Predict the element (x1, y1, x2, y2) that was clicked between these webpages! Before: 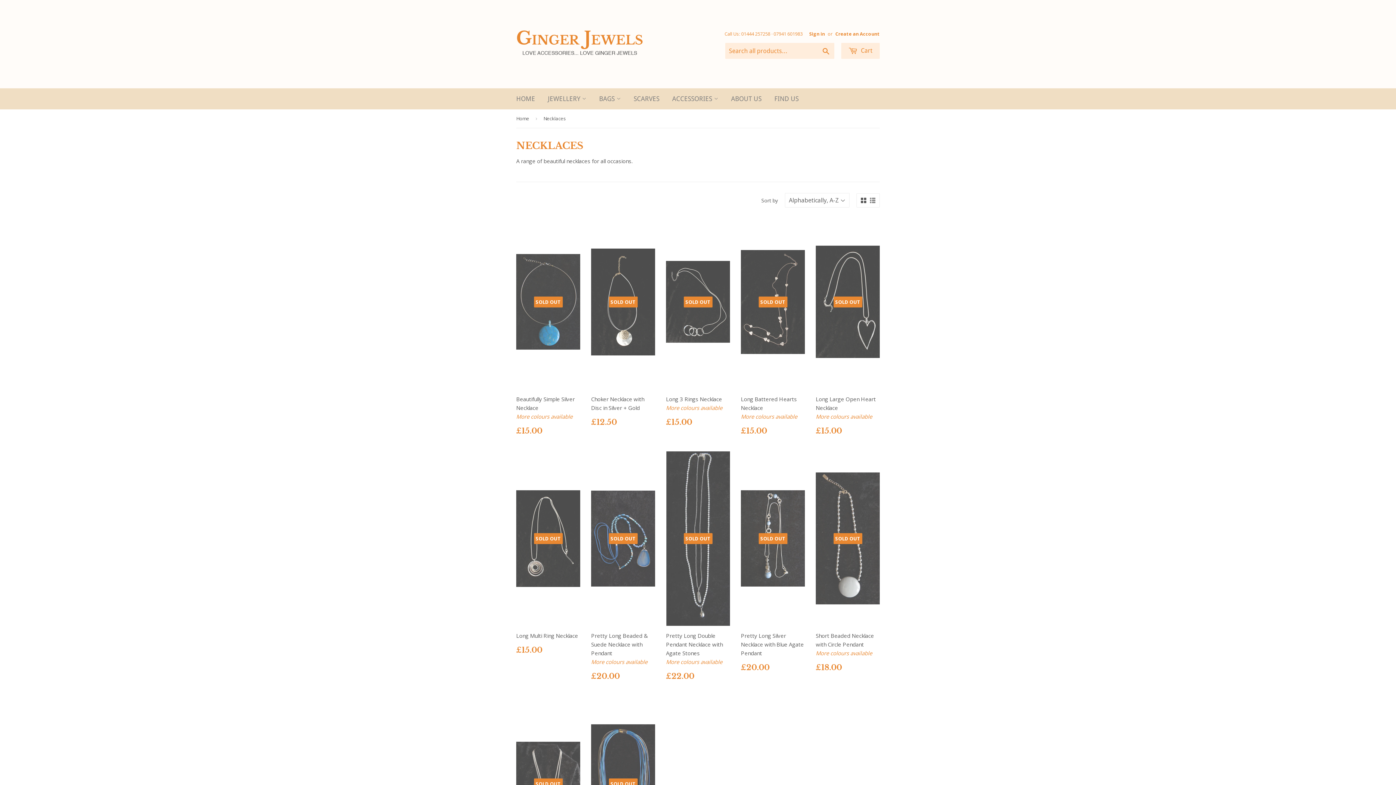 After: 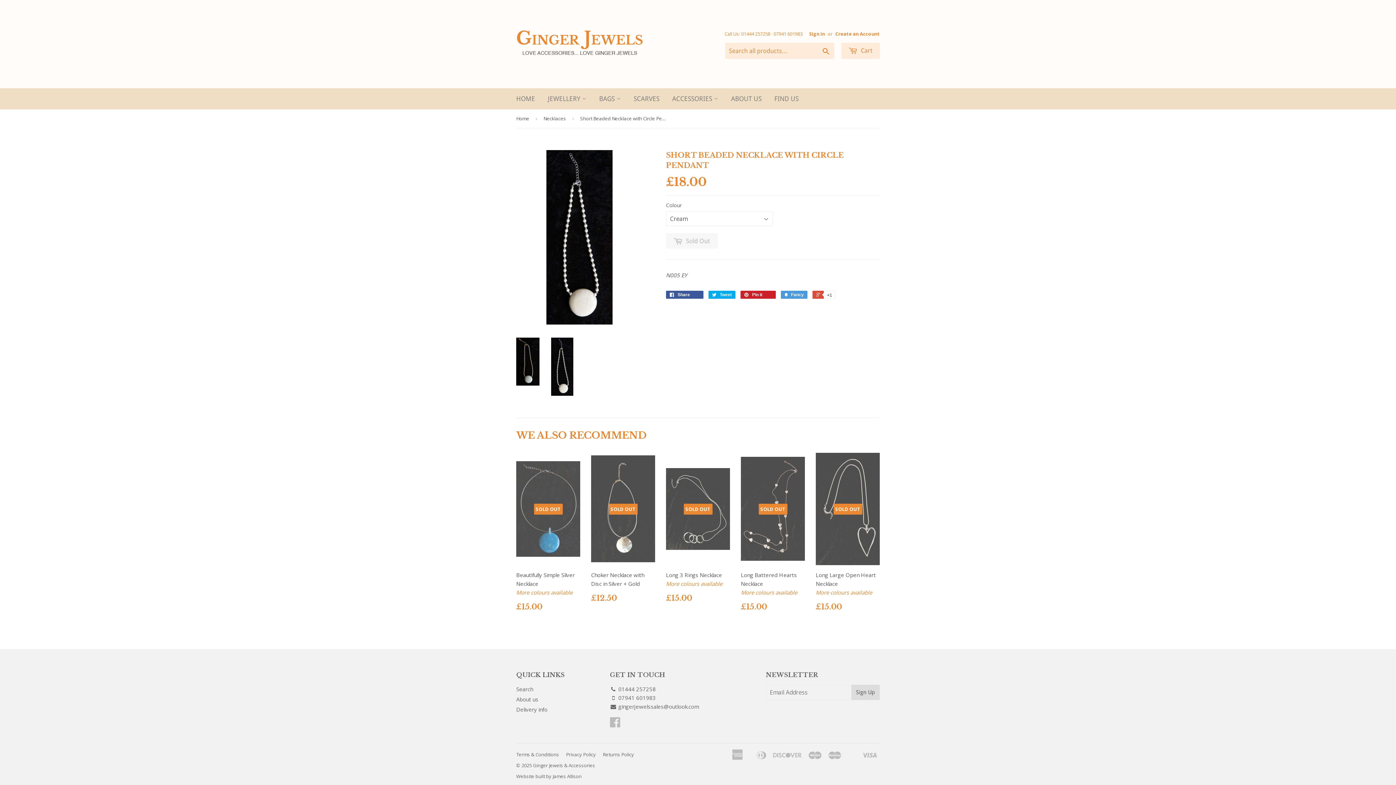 Action: label: SOLD OUT

Short Beaded Necklace with Circle Pendant
More colours available

£18.00 bbox: (816, 451, 880, 677)